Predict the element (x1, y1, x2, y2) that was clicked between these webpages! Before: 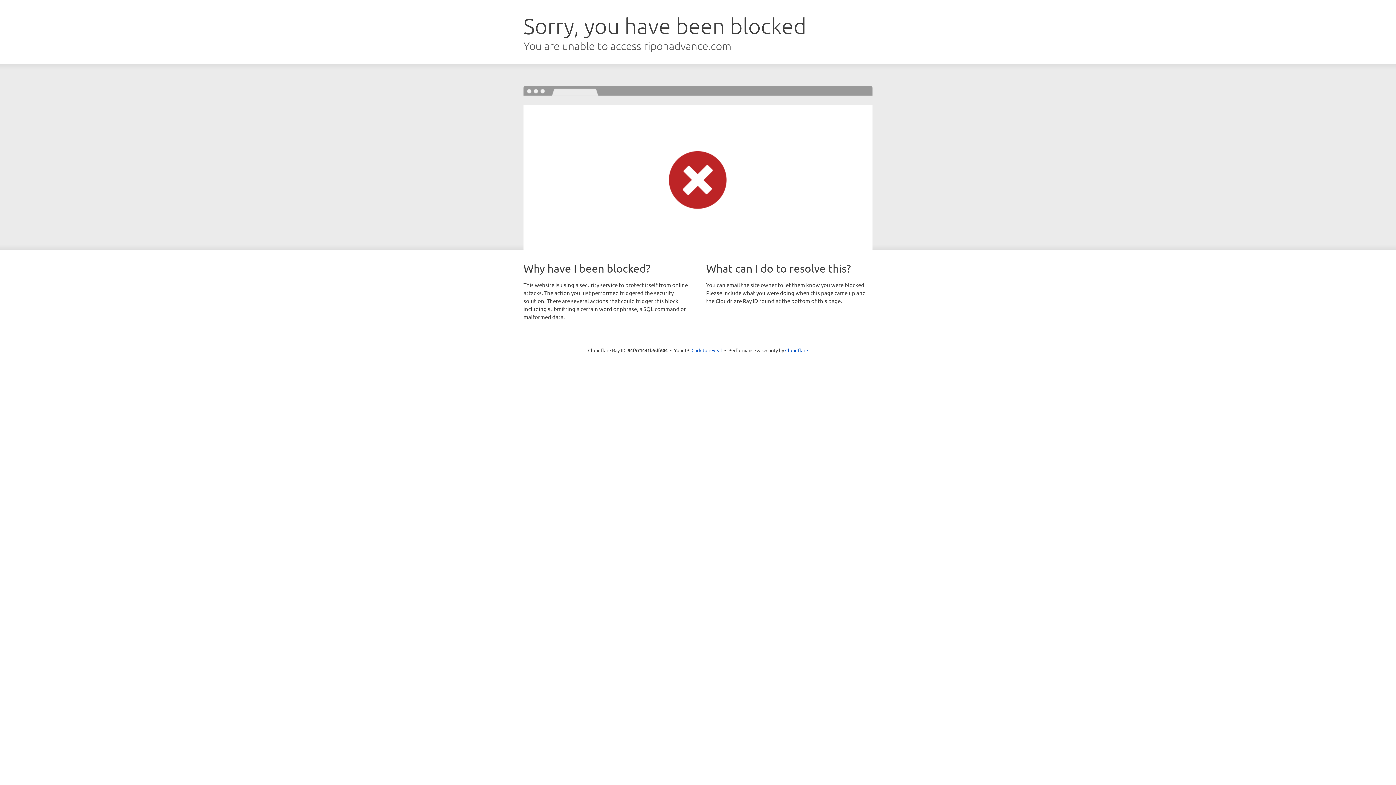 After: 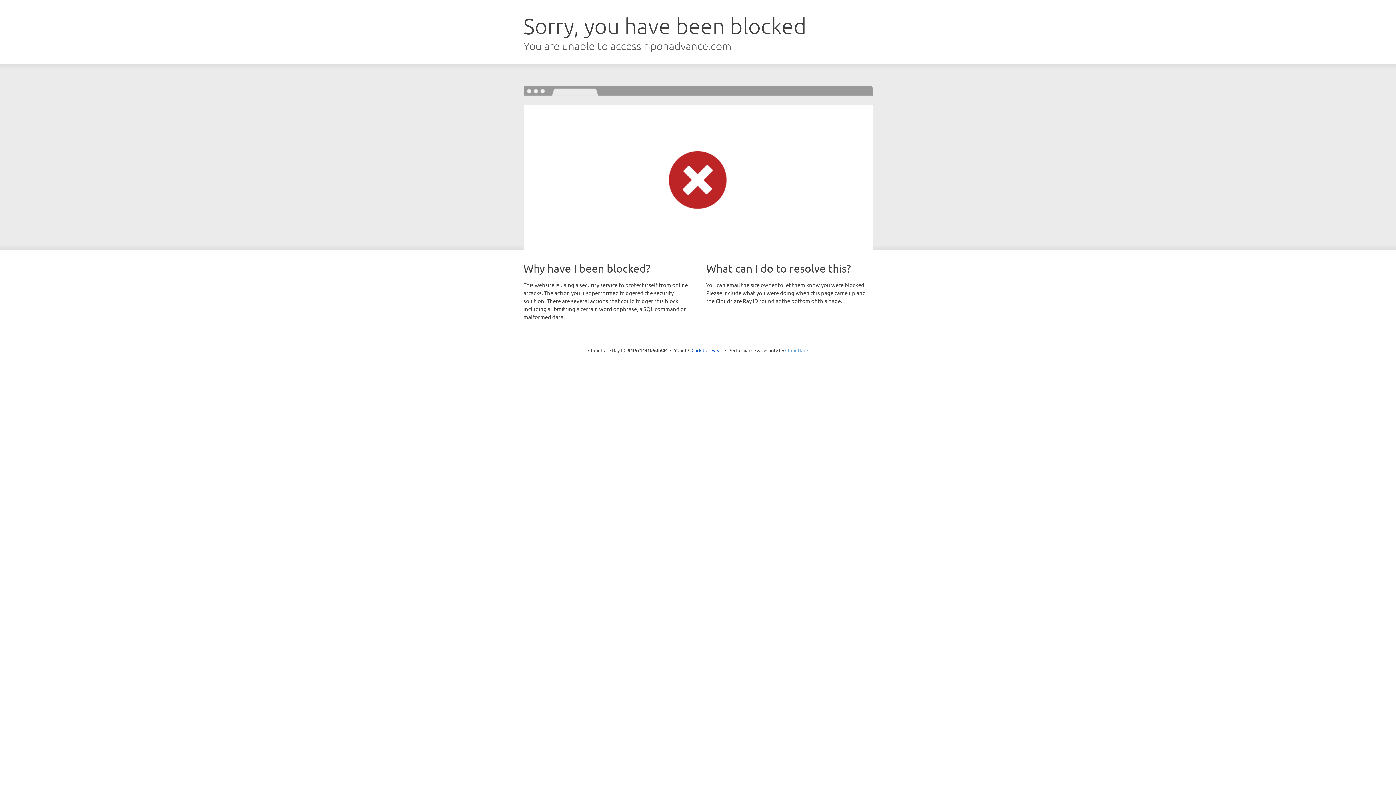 Action: bbox: (785, 347, 808, 353) label: Cloudflare